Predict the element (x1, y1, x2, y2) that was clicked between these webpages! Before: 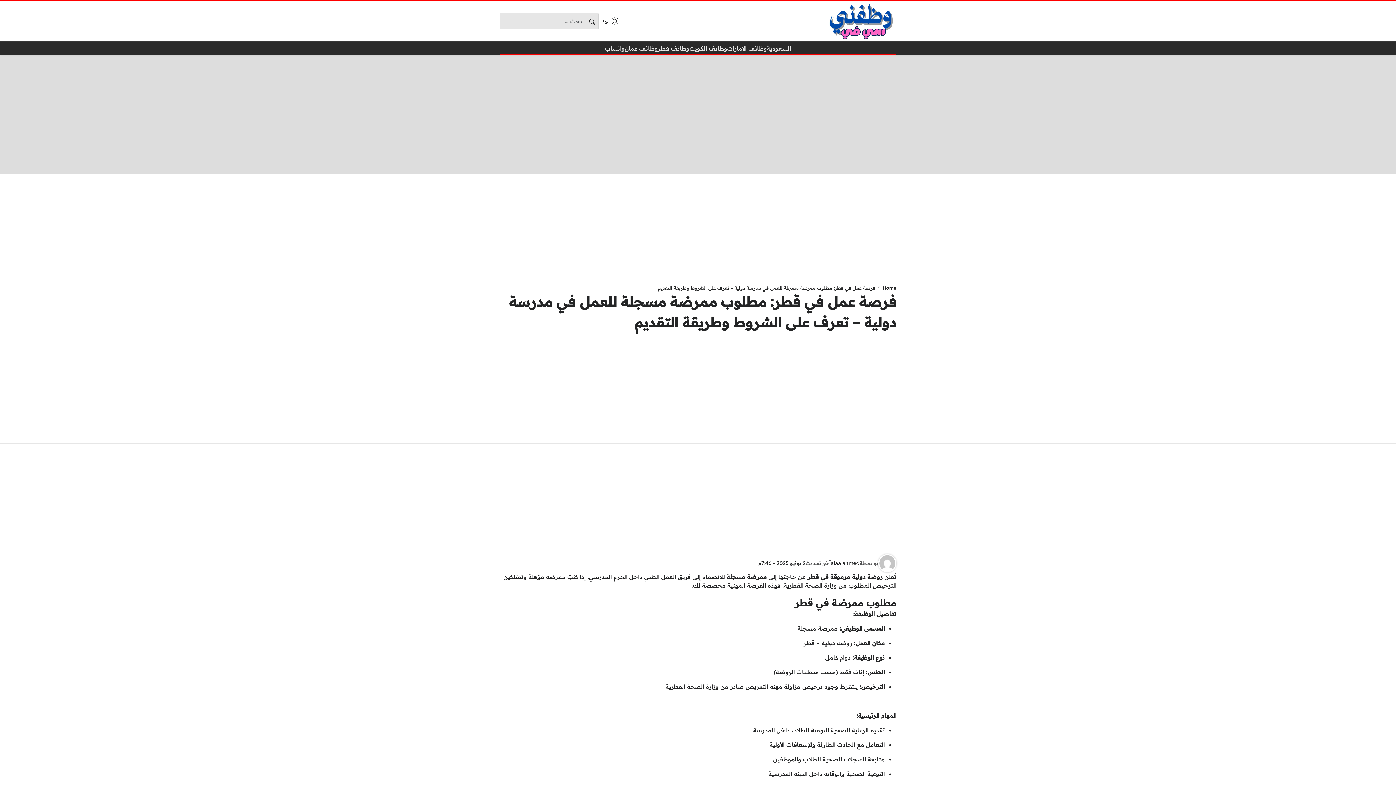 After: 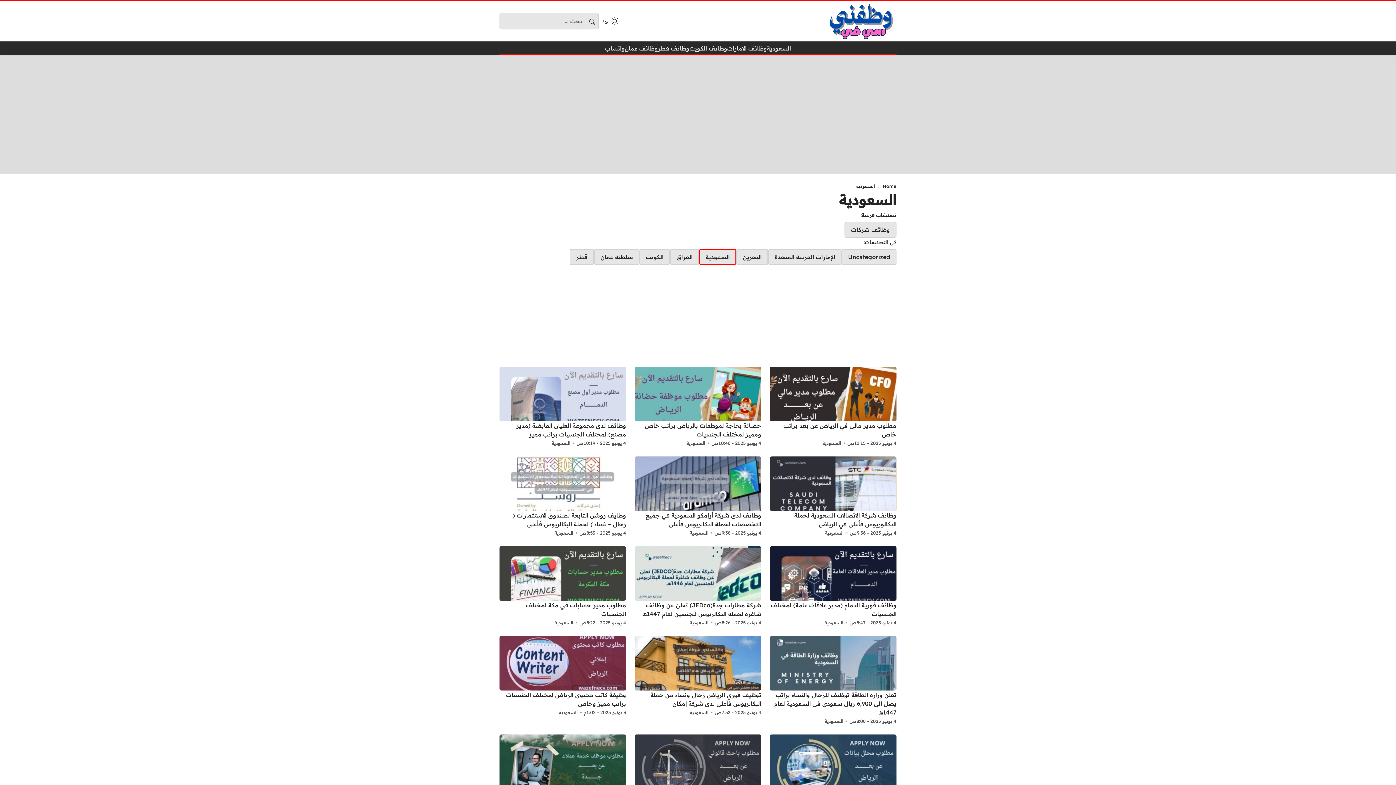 Action: label: السعودية bbox: (767, 44, 791, 52)